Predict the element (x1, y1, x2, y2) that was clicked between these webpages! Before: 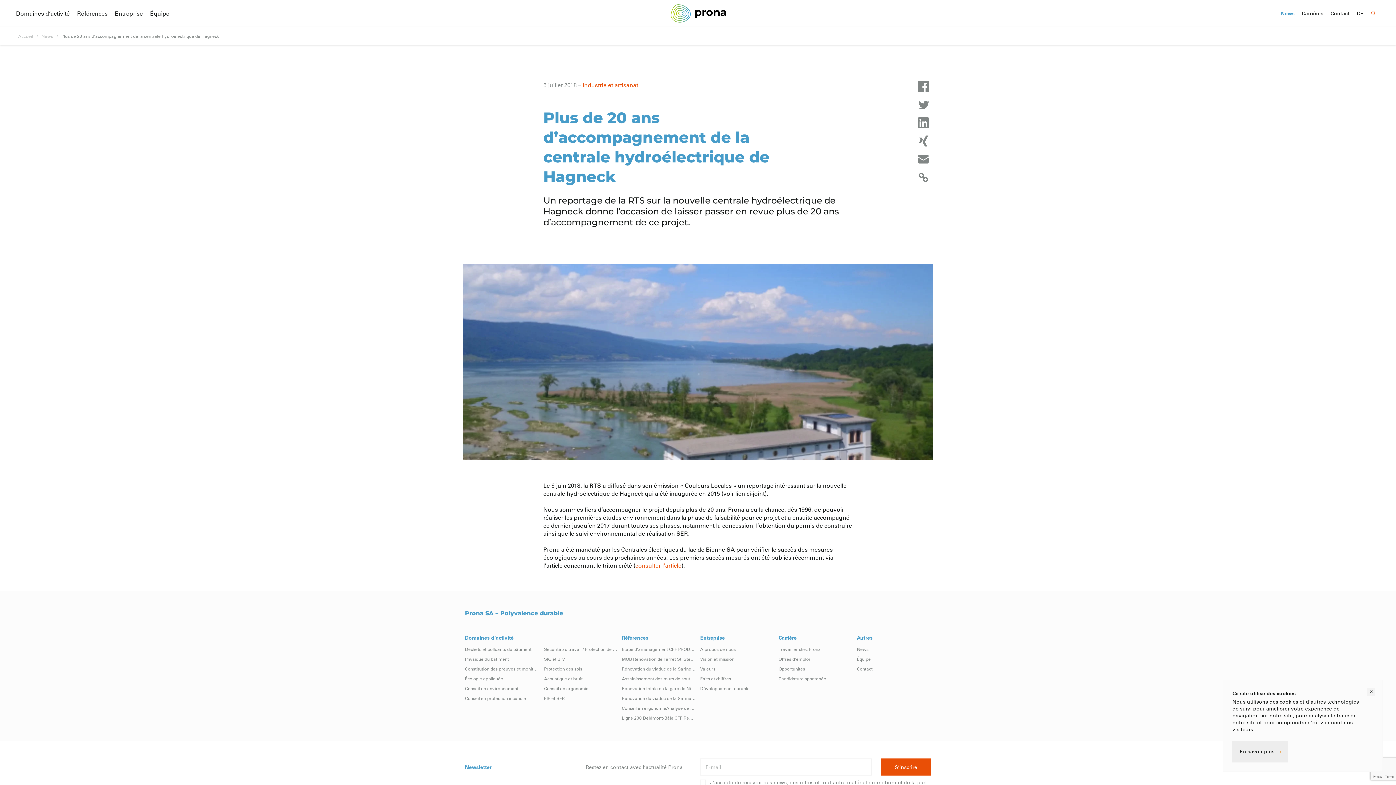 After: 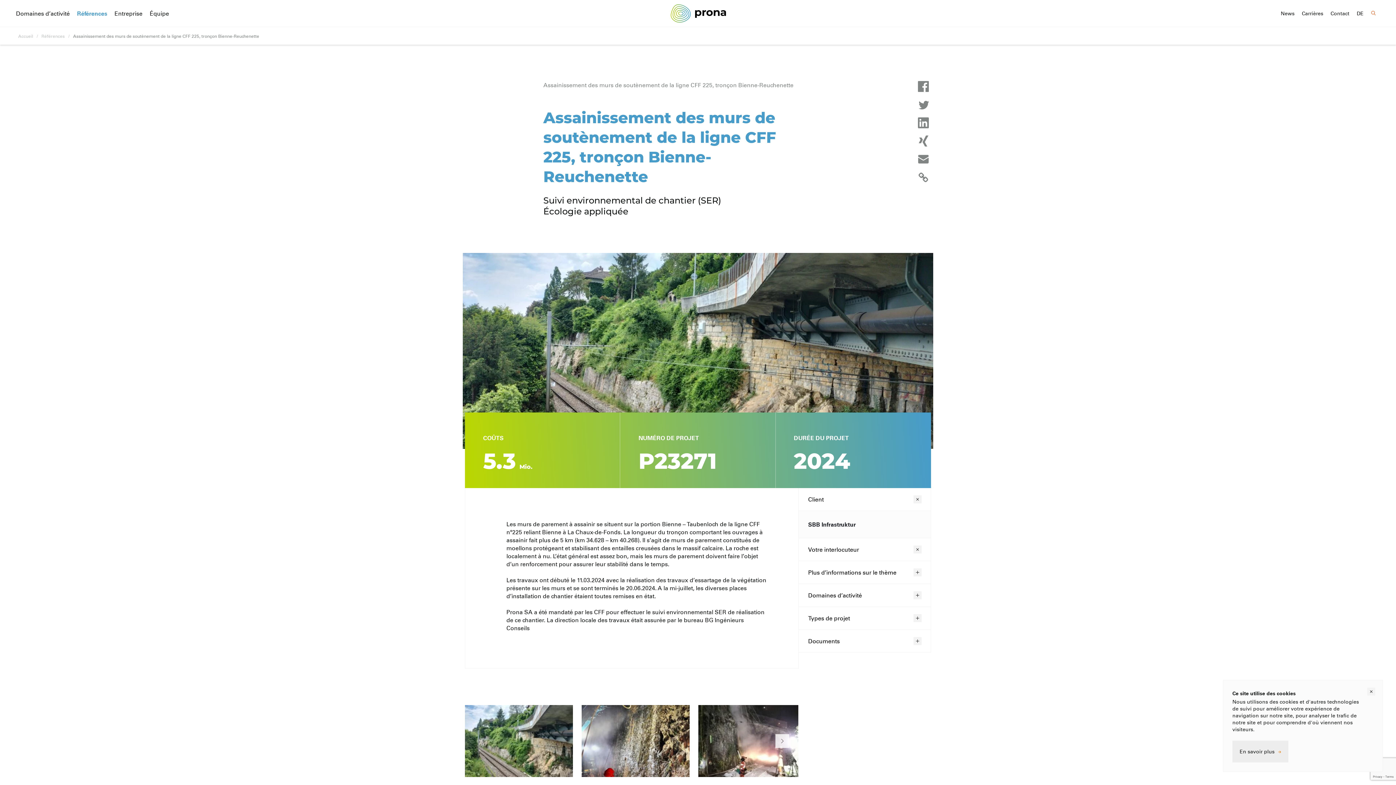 Action: label: Assainissement des murs de soutènement de la ligne CFF 225, tronçon Bienne-Reuchenette bbox: (621, 674, 695, 684)